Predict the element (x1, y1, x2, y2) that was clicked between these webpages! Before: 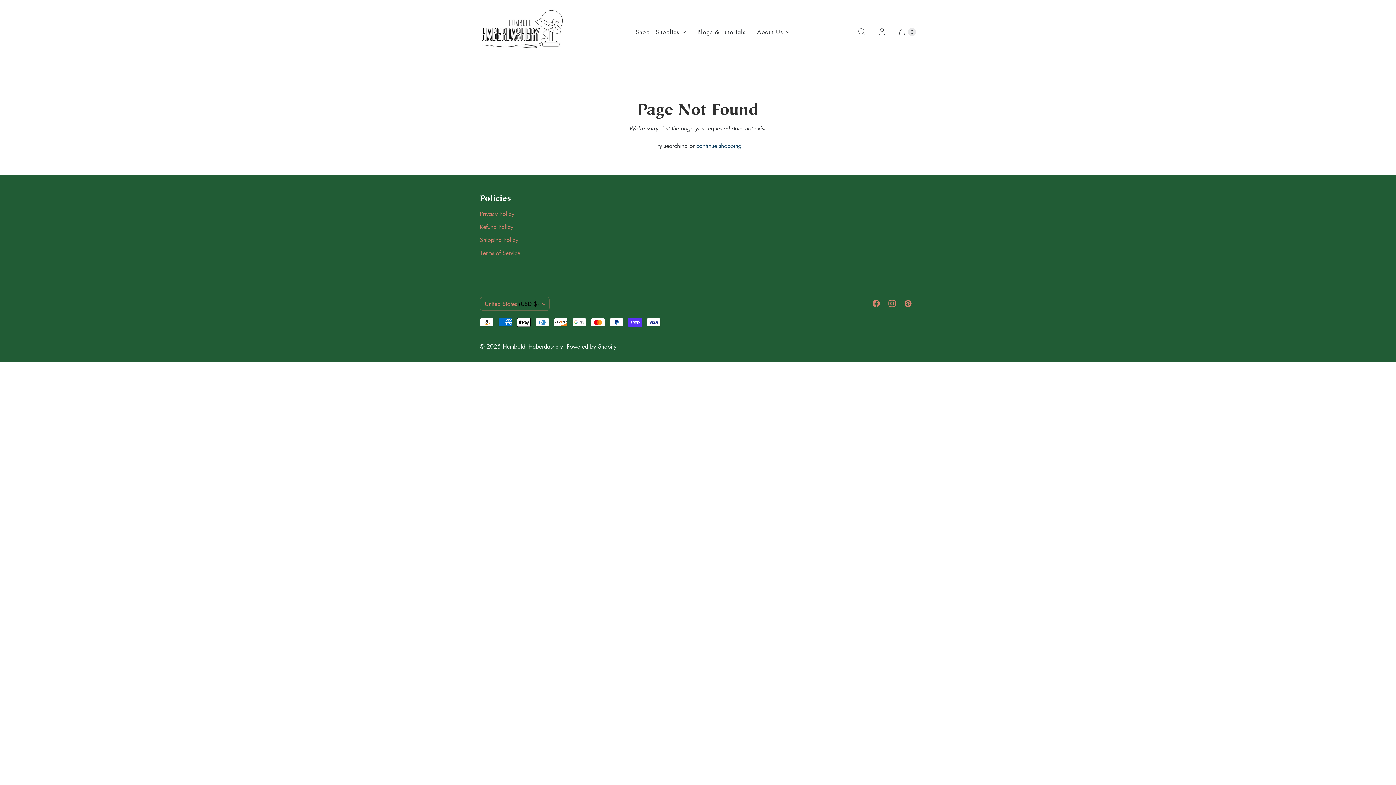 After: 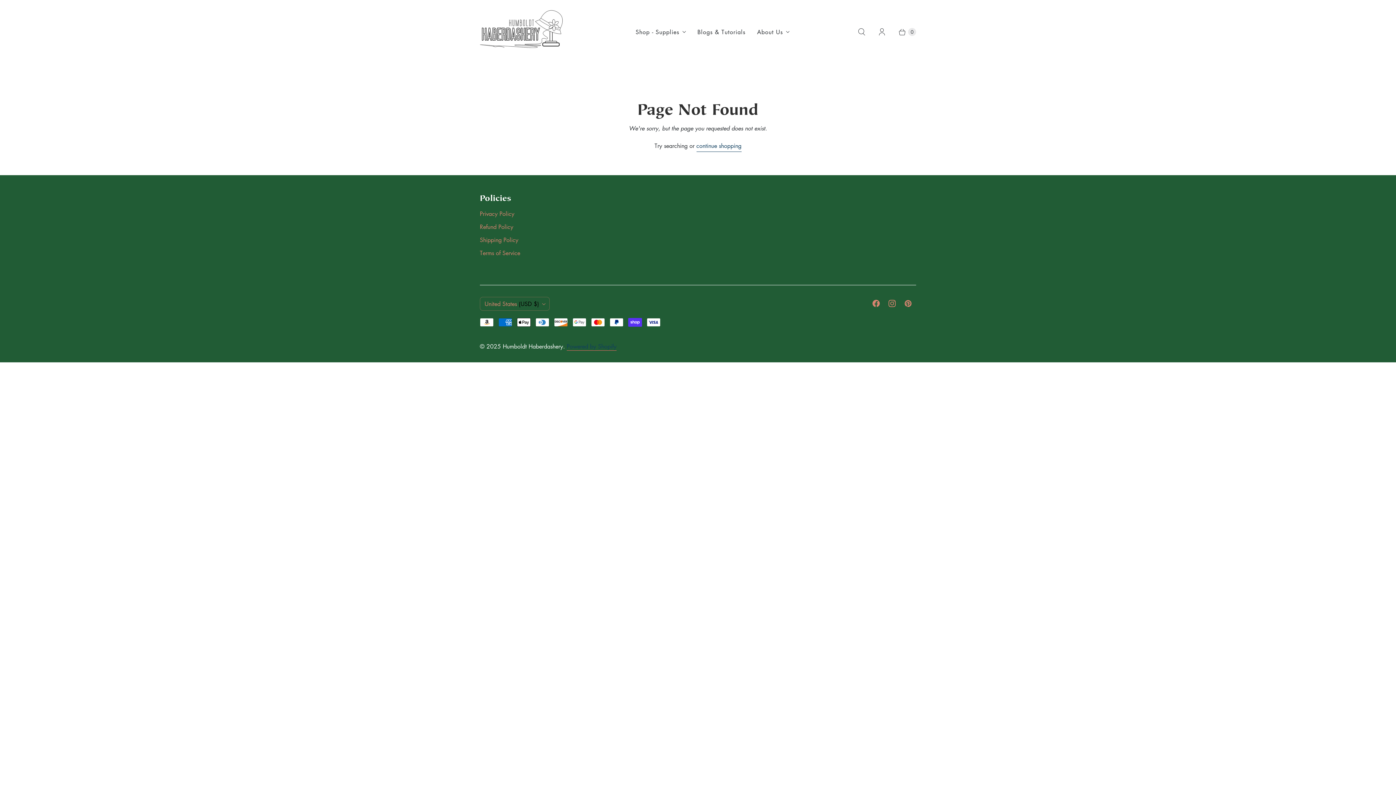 Action: bbox: (566, 342, 616, 350) label: Powered by Shopify